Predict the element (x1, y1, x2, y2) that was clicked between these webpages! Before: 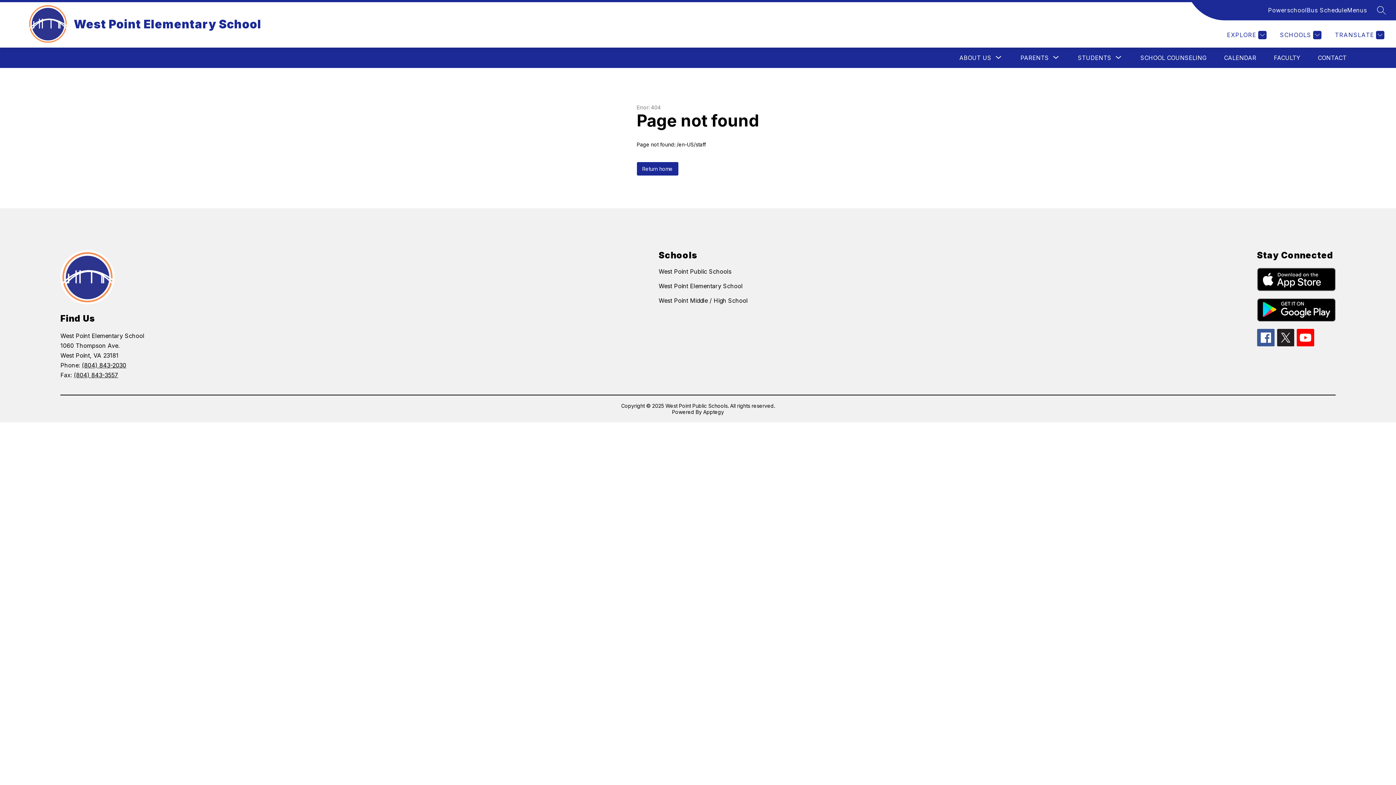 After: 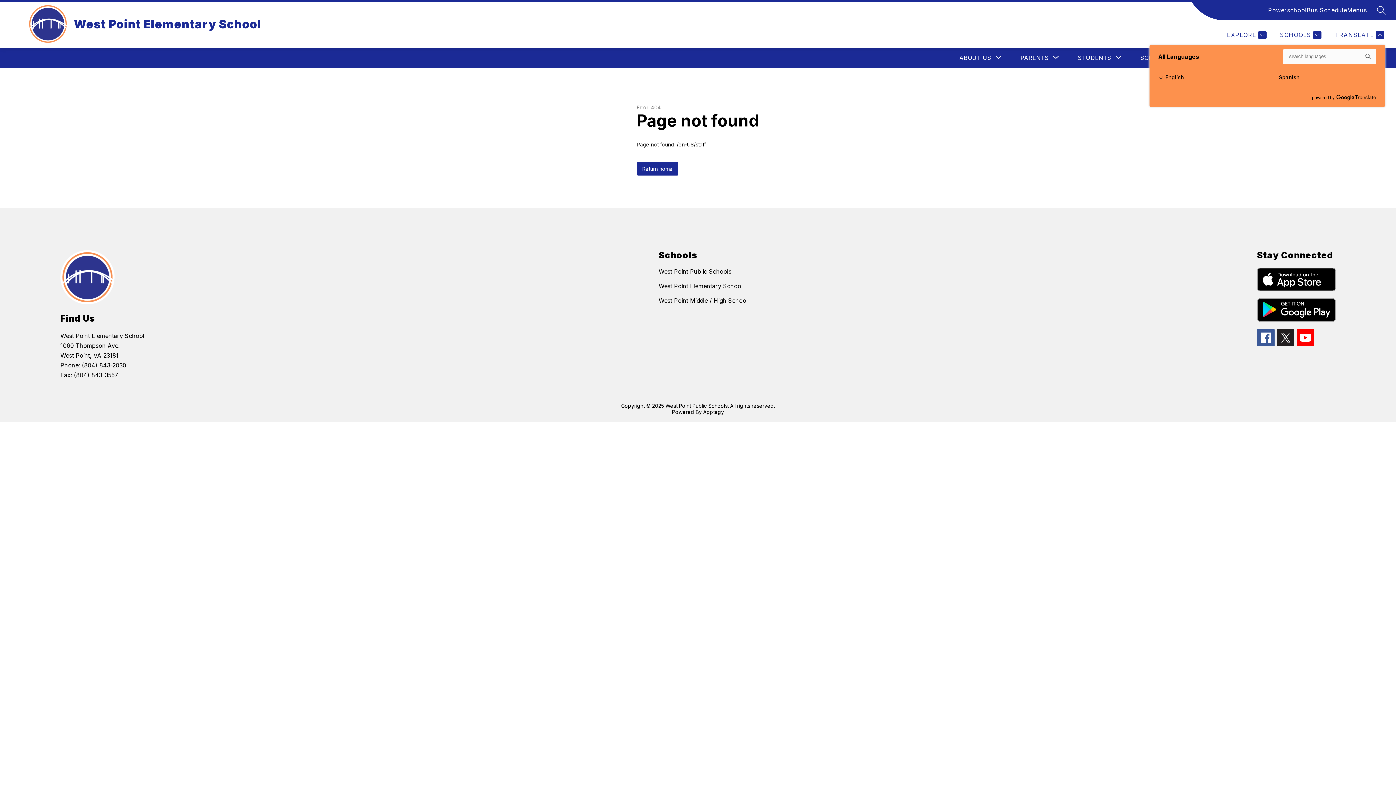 Action: label: Translate Site bbox: (1333, 30, 1384, 39)